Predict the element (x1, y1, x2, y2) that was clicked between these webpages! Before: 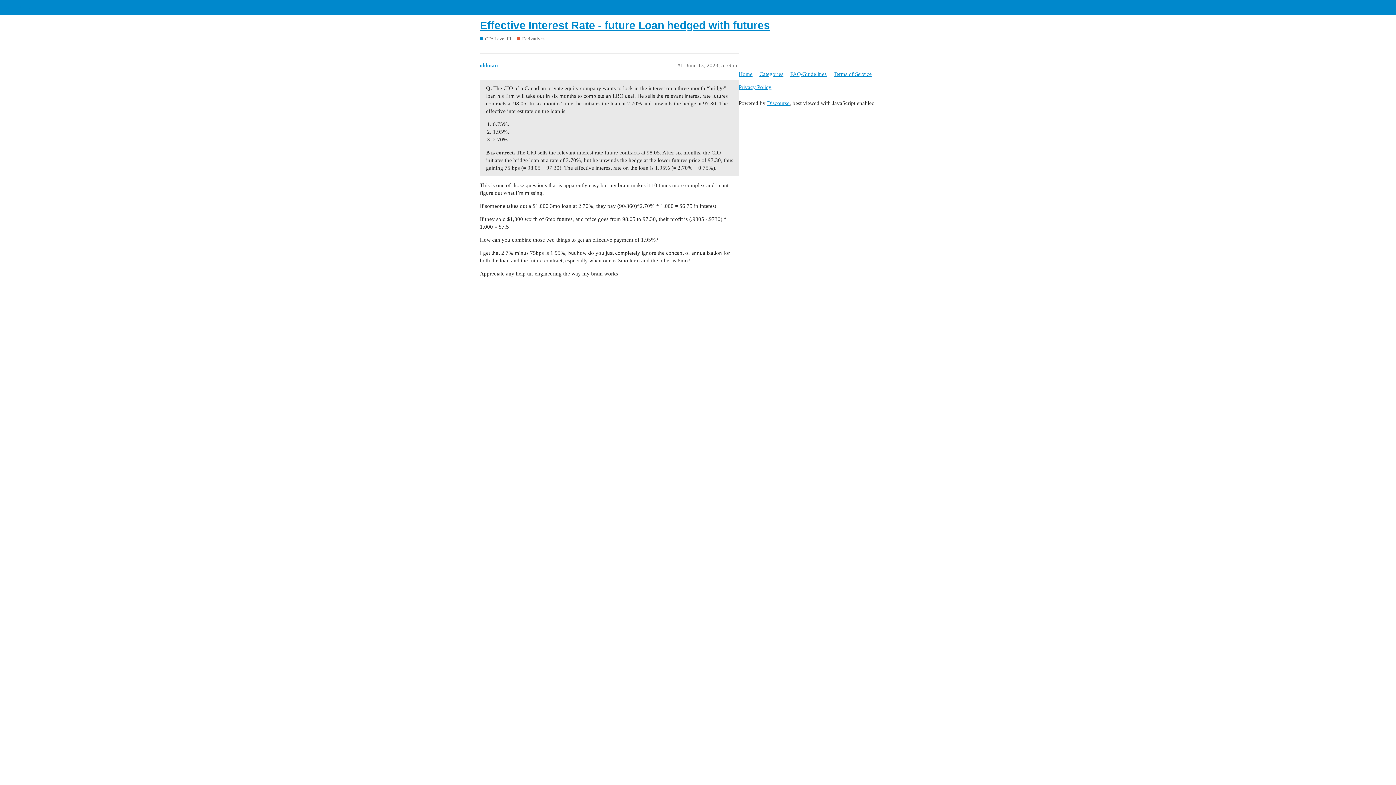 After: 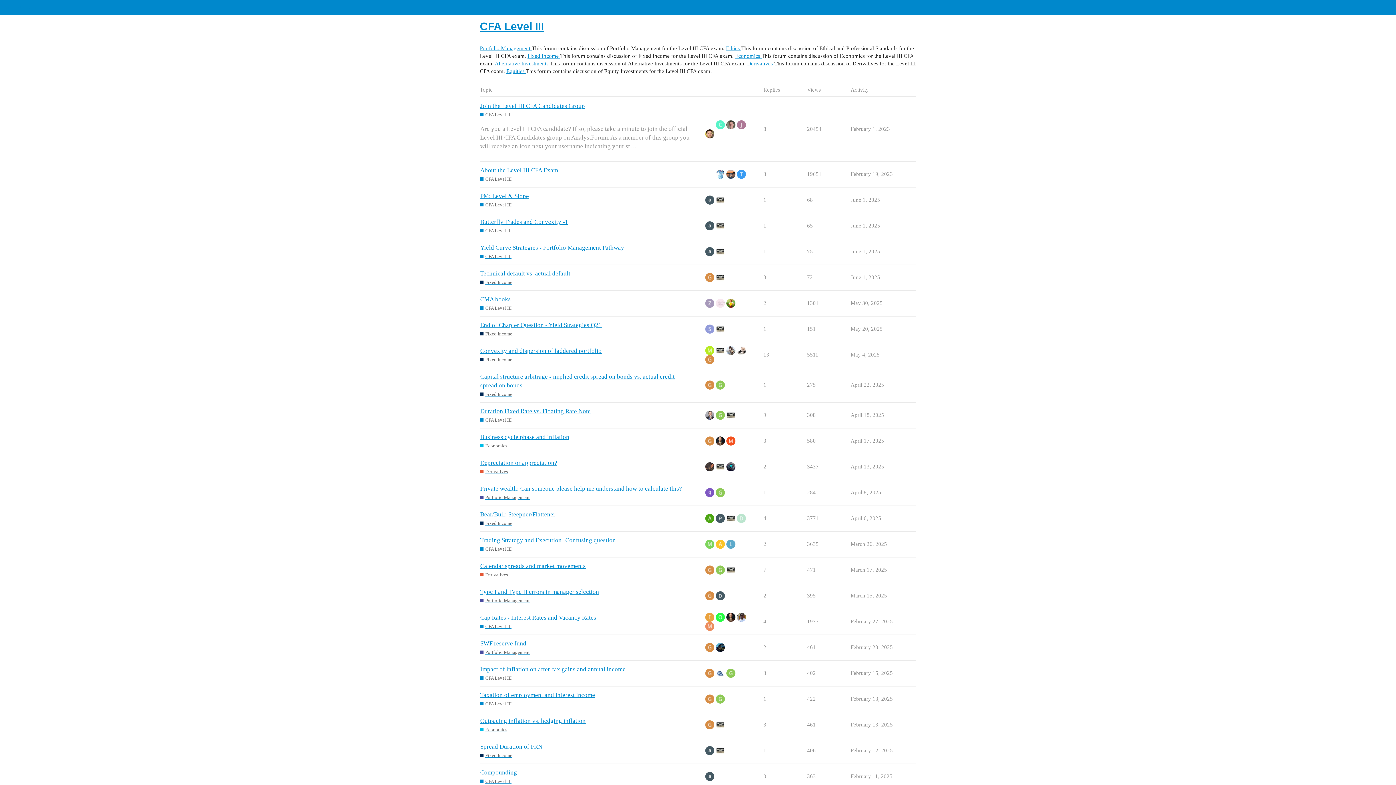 Action: label: CFA Level III bbox: (480, 35, 511, 42)